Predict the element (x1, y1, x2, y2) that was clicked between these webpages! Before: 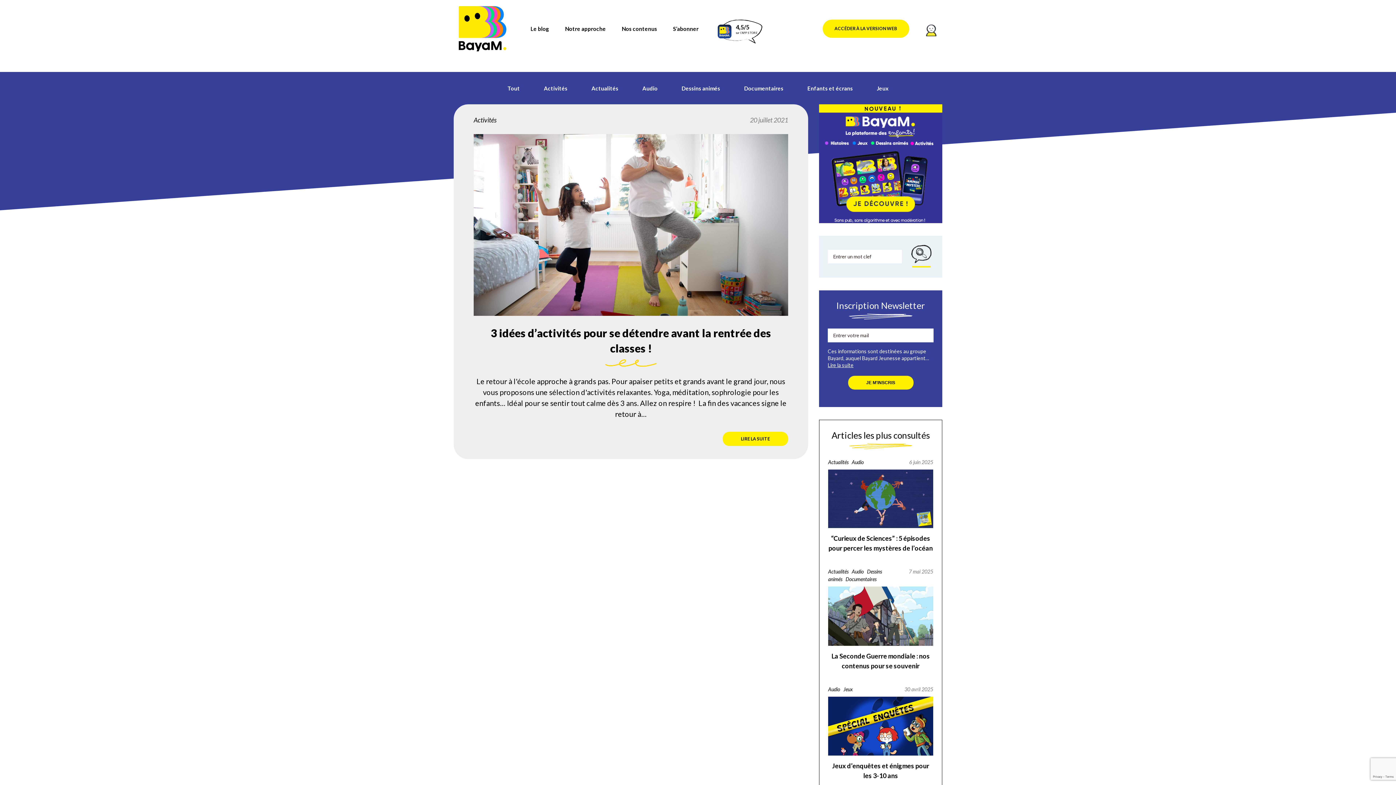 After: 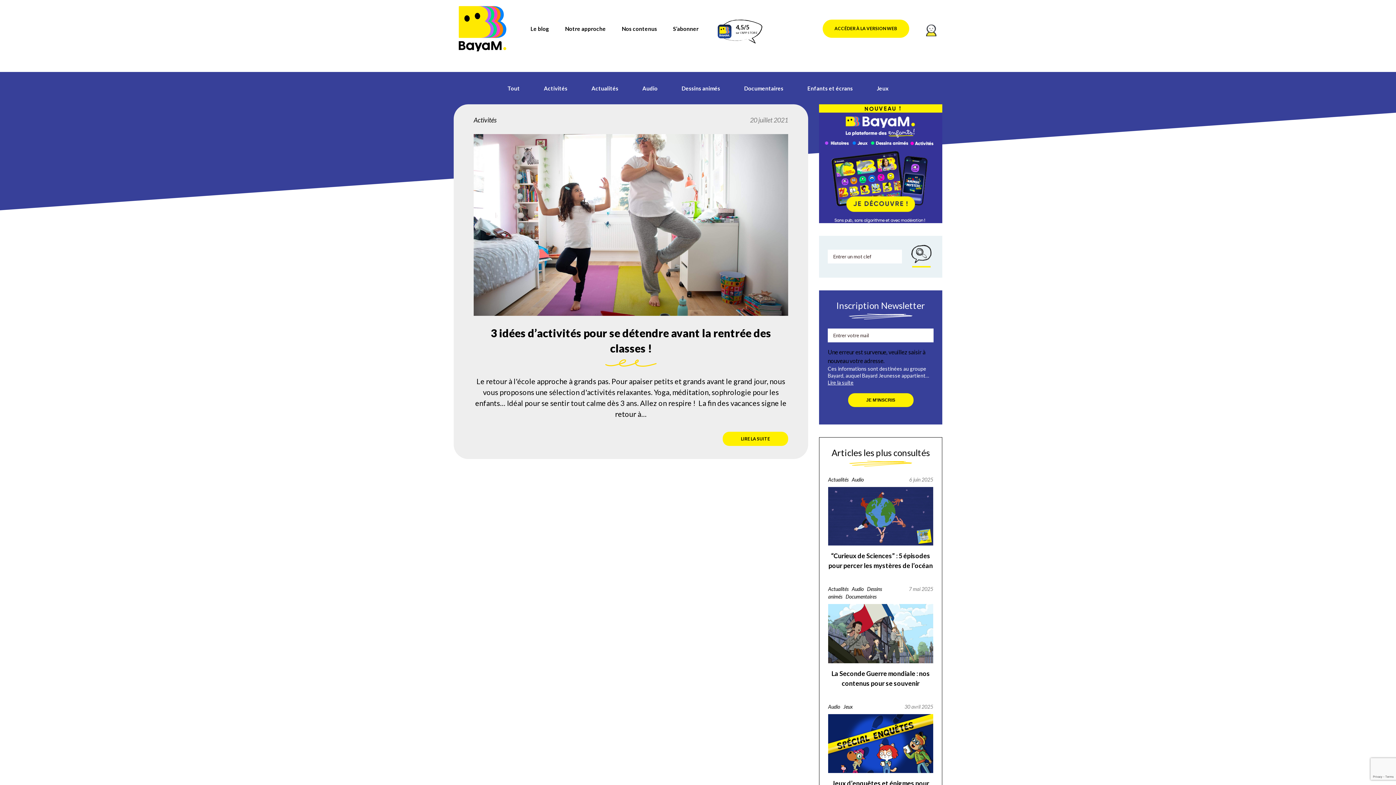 Action: label: JE M'INSCRIS bbox: (848, 375, 913, 389)